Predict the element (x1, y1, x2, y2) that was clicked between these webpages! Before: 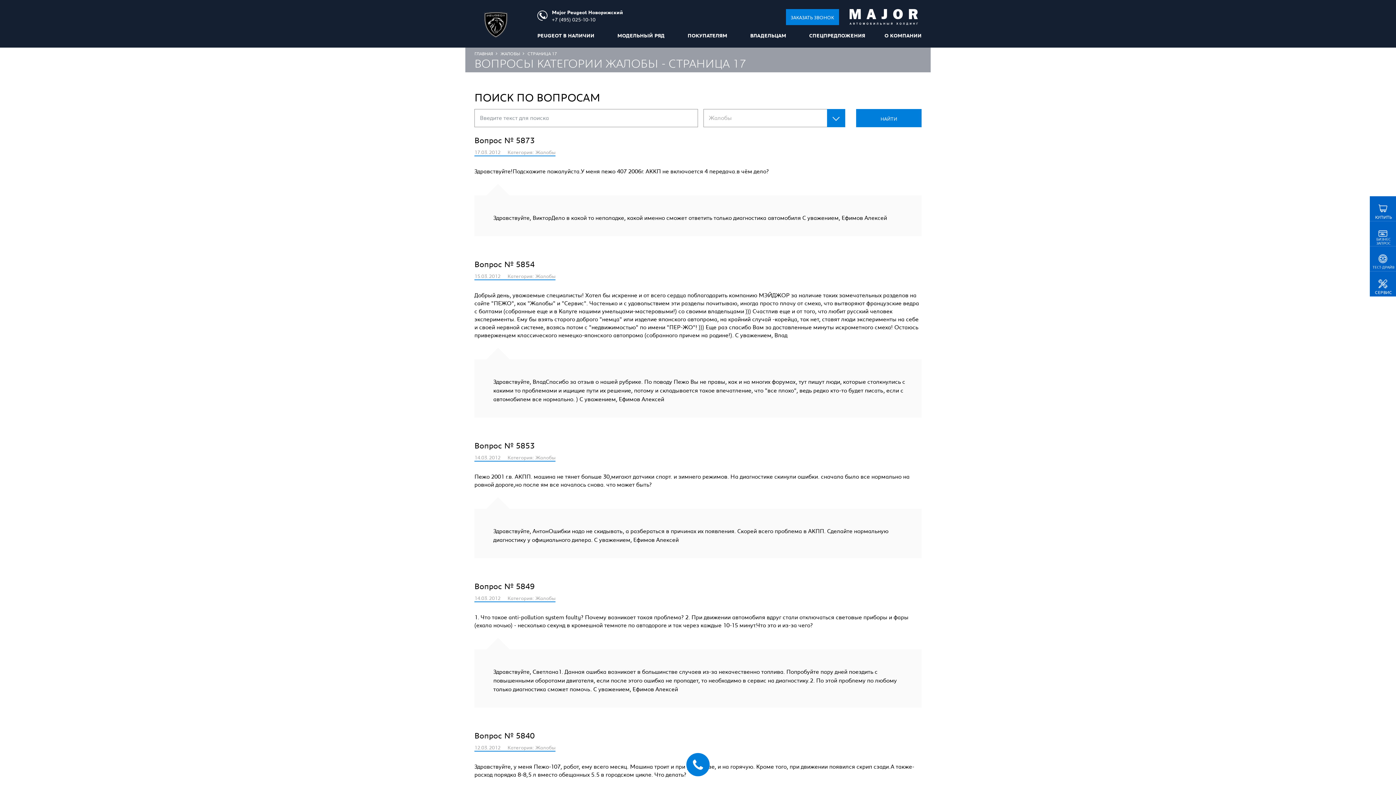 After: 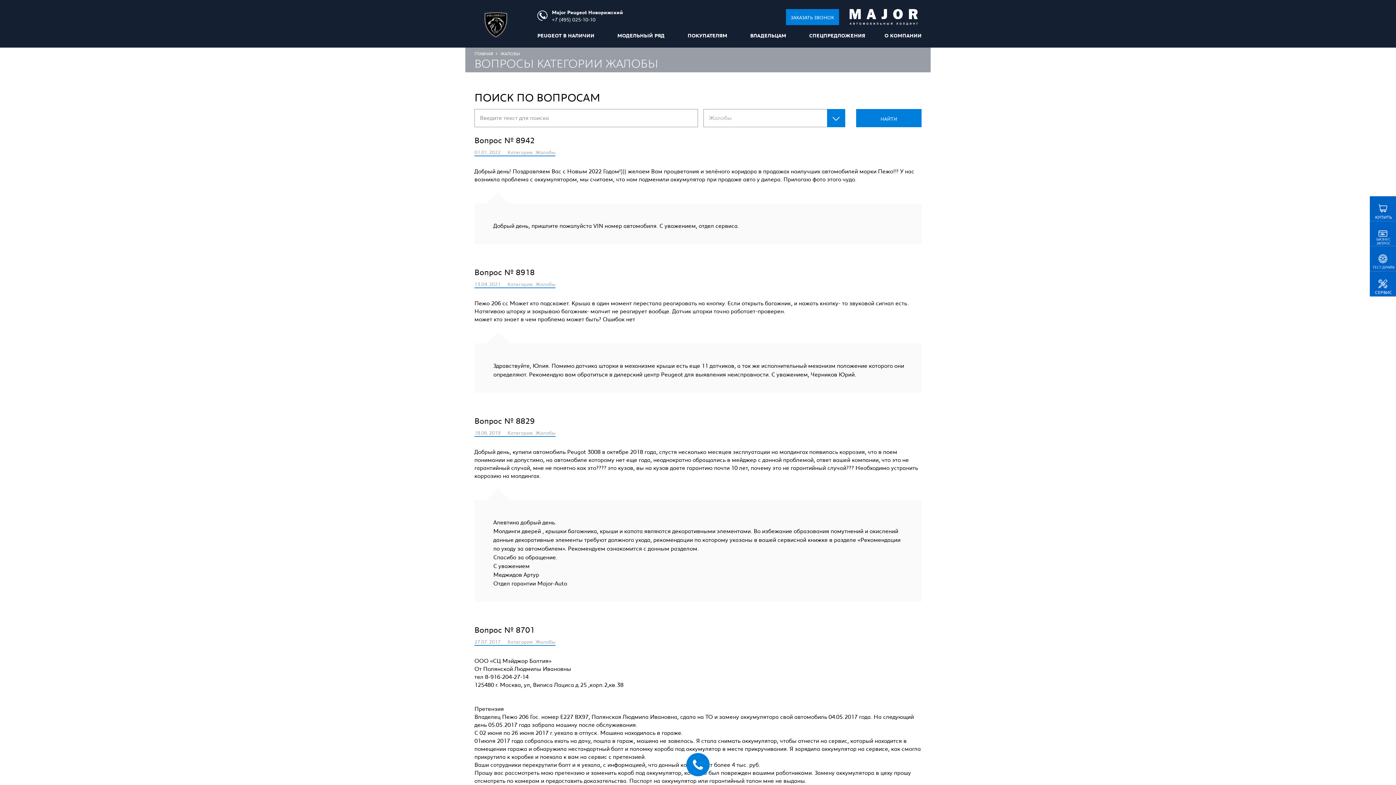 Action: label: ЖАЛОБЫ bbox: (500, 51, 520, 56)